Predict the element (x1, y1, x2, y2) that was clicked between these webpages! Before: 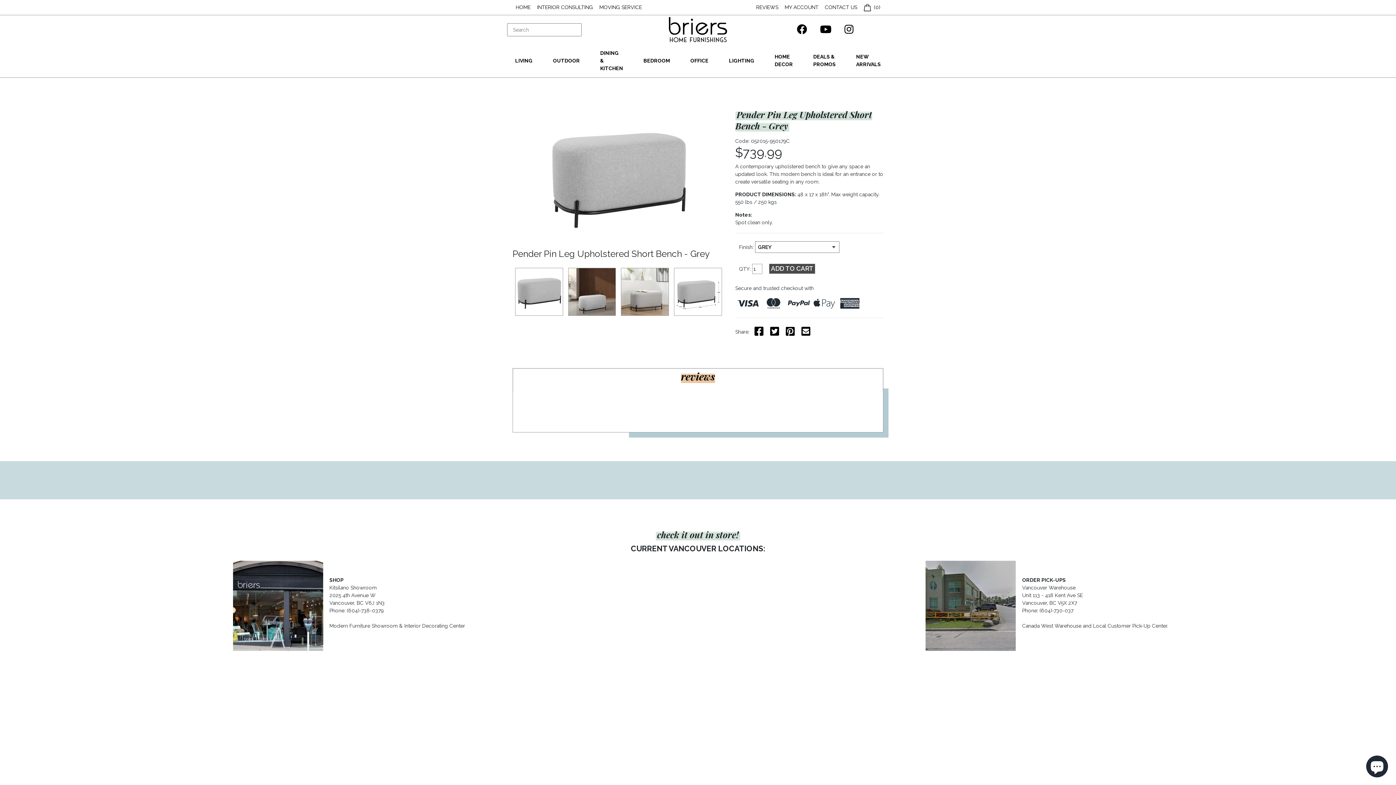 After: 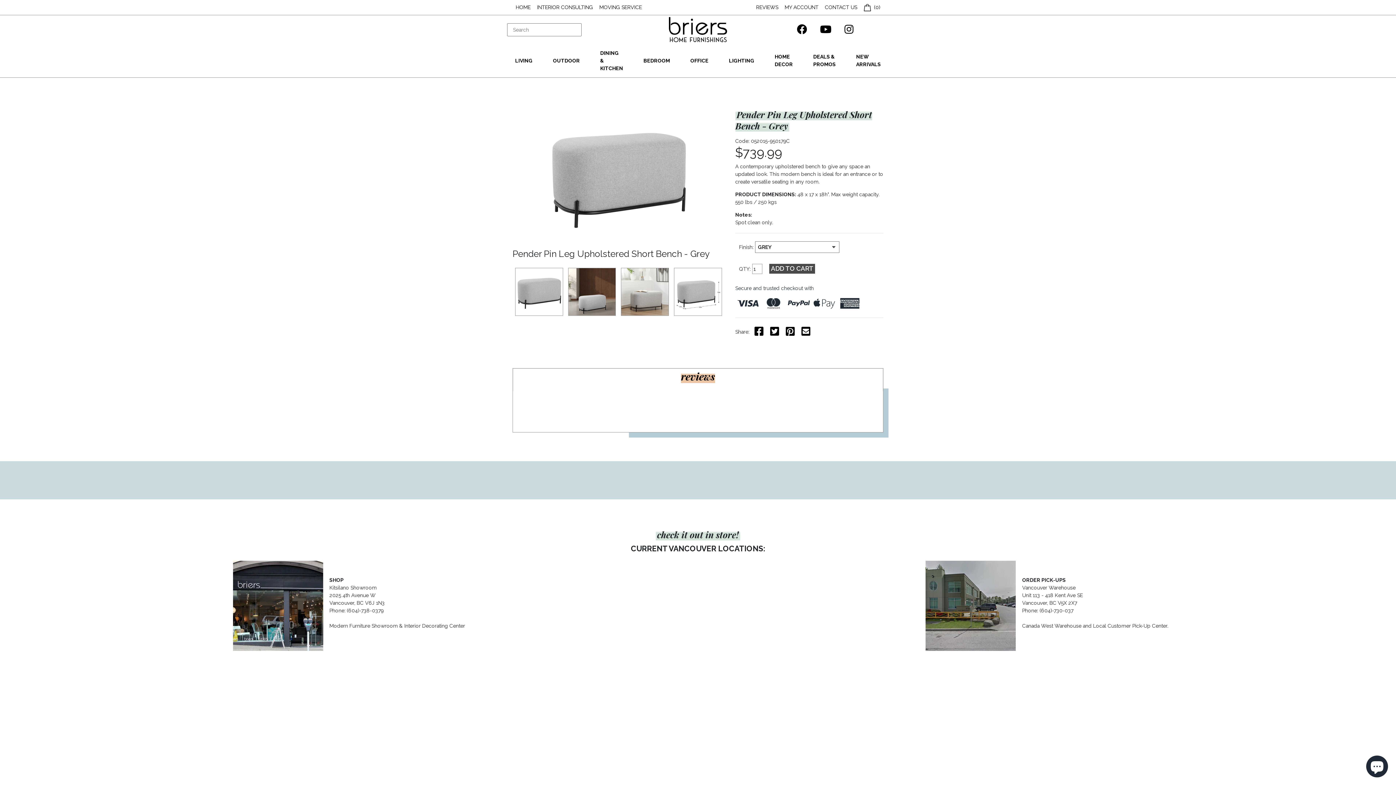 Action: bbox: (754, 299, 763, 311)